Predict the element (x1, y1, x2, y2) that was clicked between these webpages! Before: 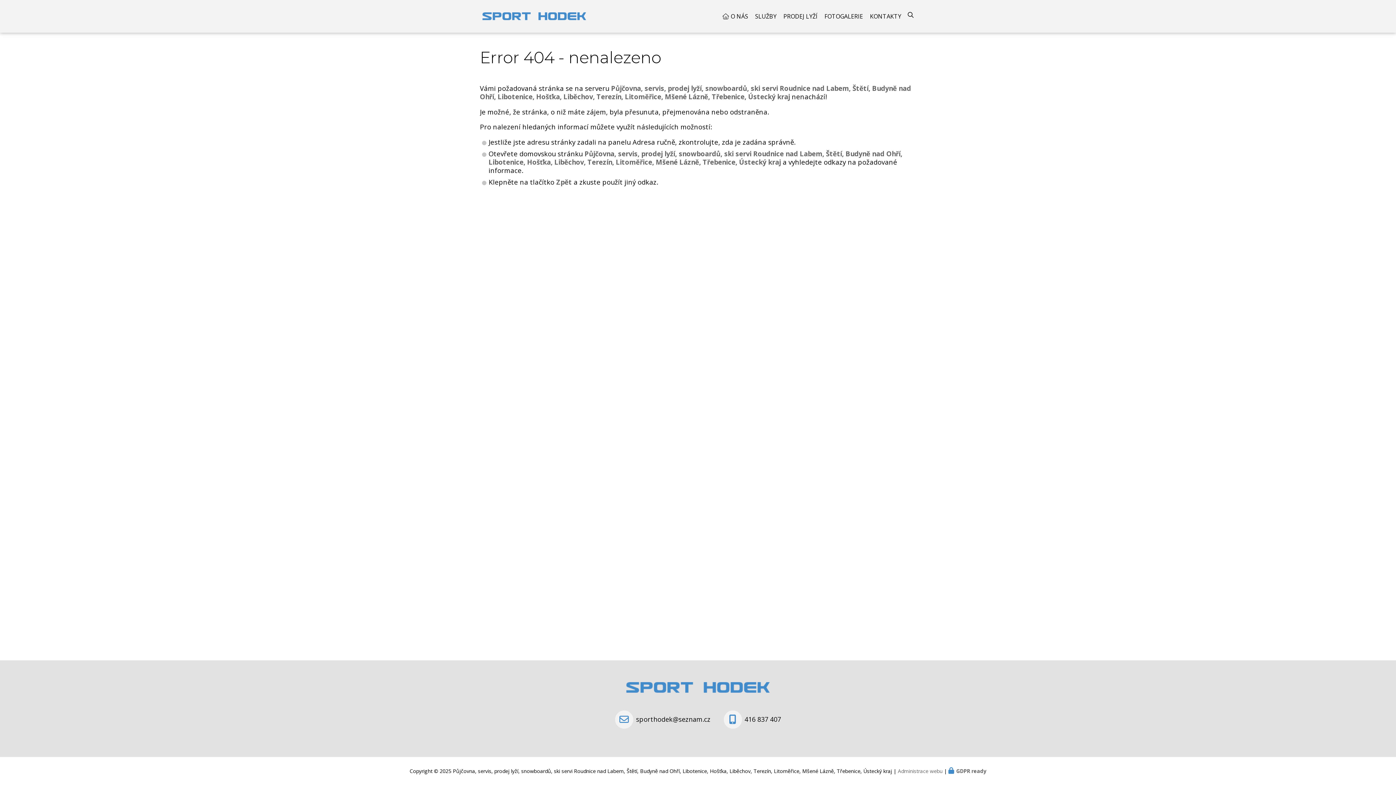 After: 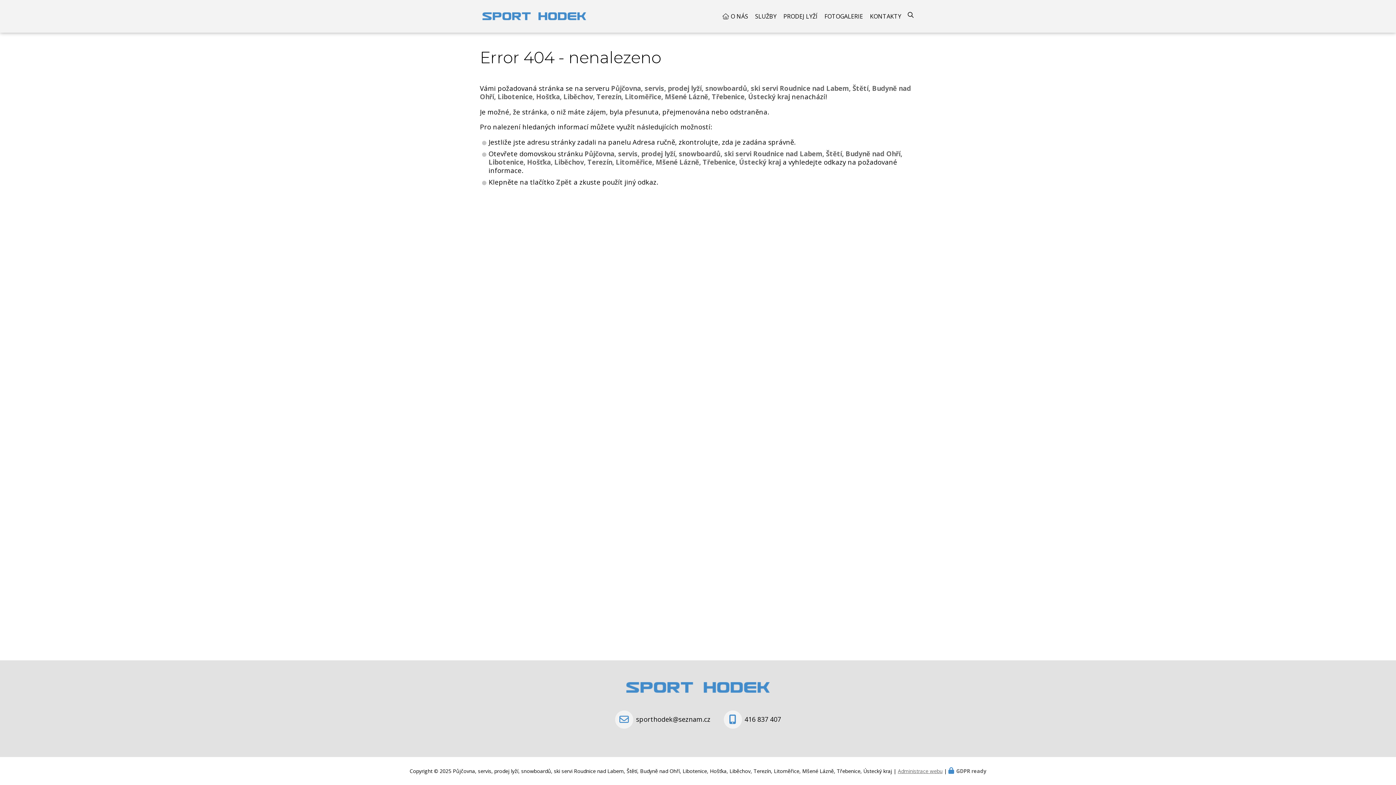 Action: bbox: (898, 767, 942, 774) label: Administrace webu